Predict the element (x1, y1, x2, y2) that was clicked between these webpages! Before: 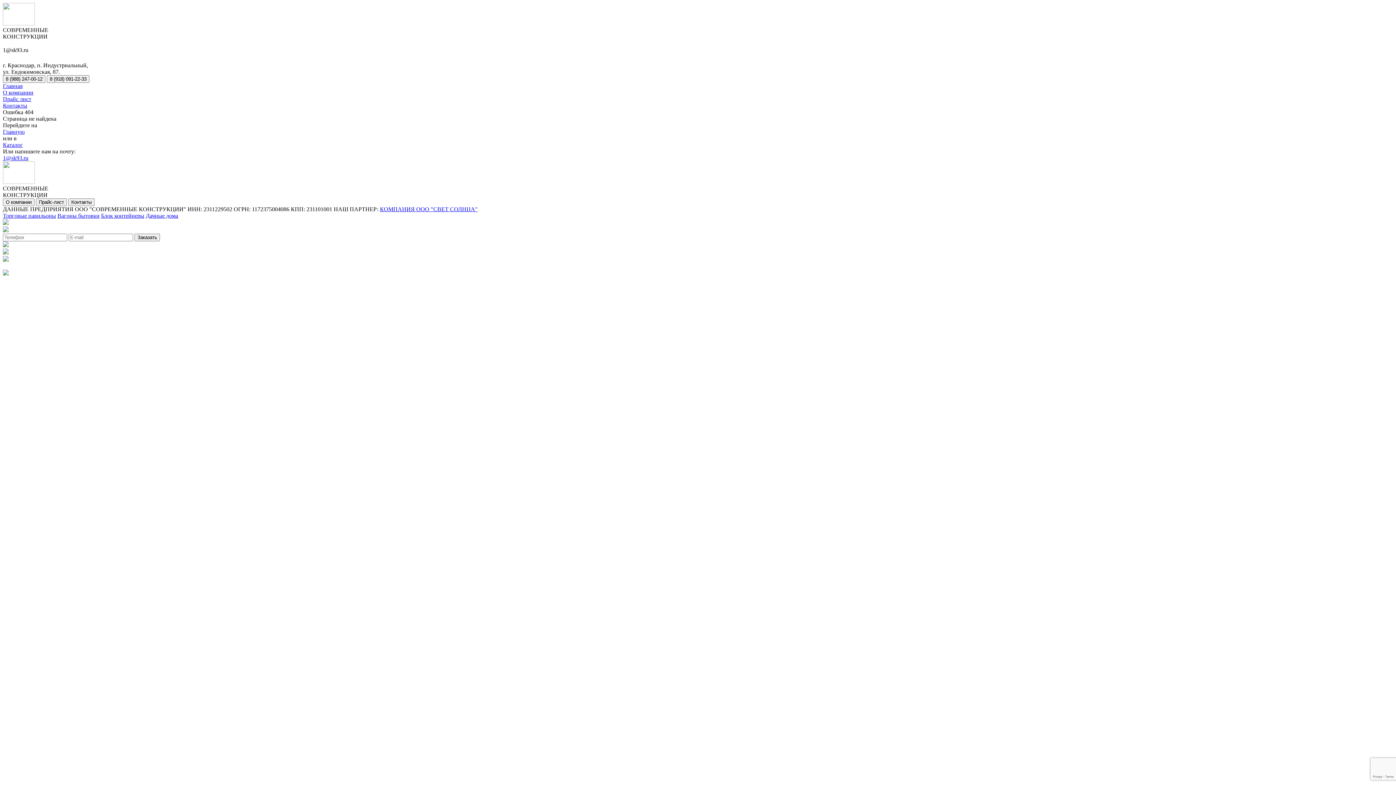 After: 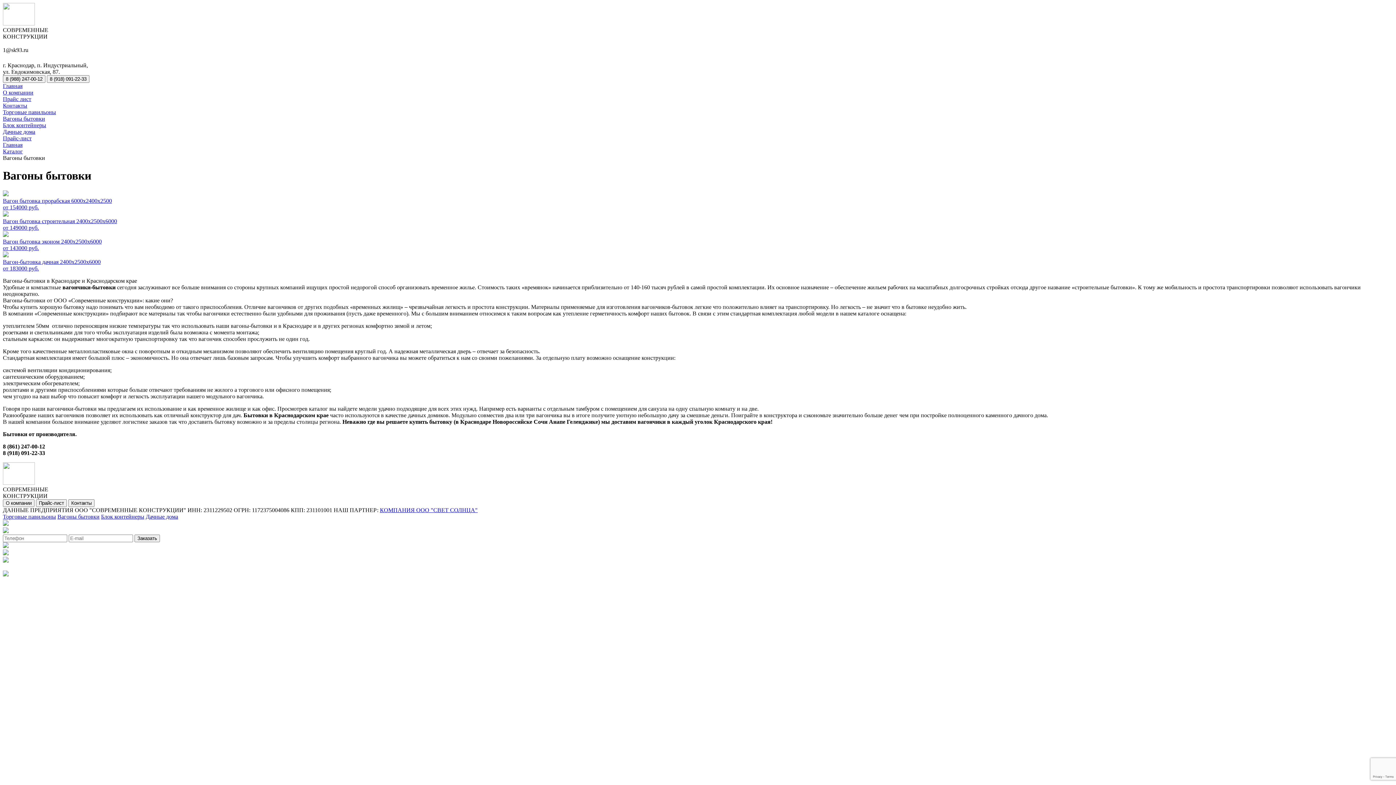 Action: label: Вагоны бытовки bbox: (57, 212, 99, 218)